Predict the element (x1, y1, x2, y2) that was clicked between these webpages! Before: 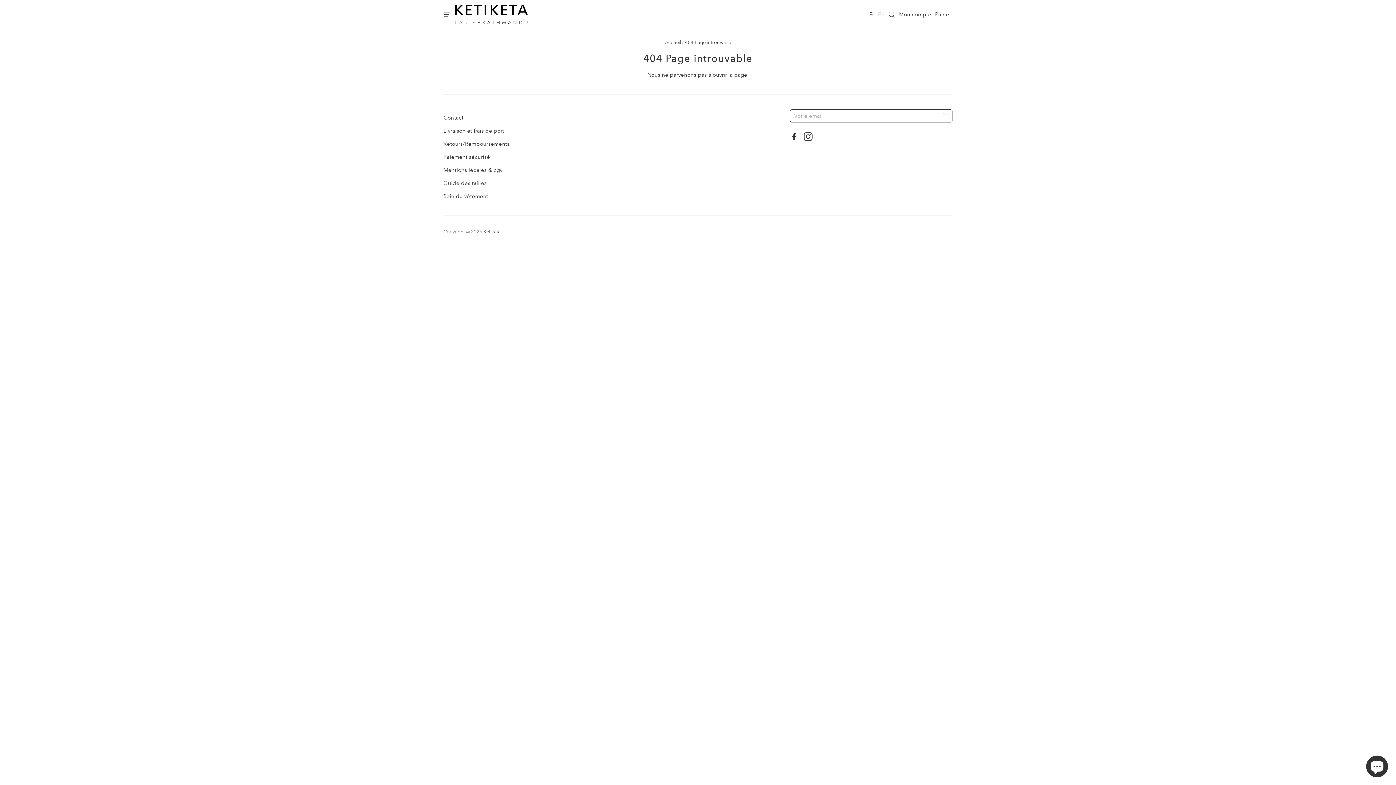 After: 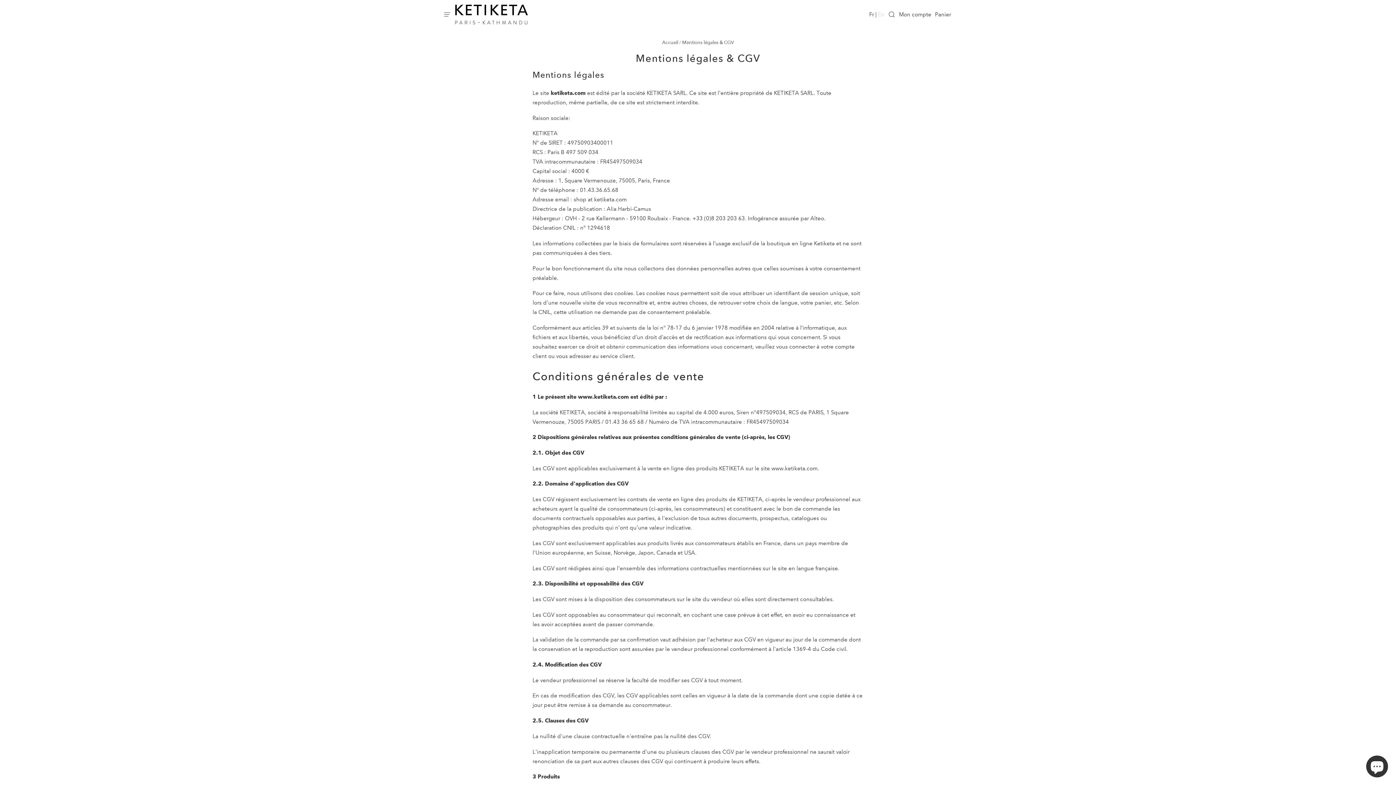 Action: bbox: (443, 166, 502, 173) label: Mentions légales & cgv